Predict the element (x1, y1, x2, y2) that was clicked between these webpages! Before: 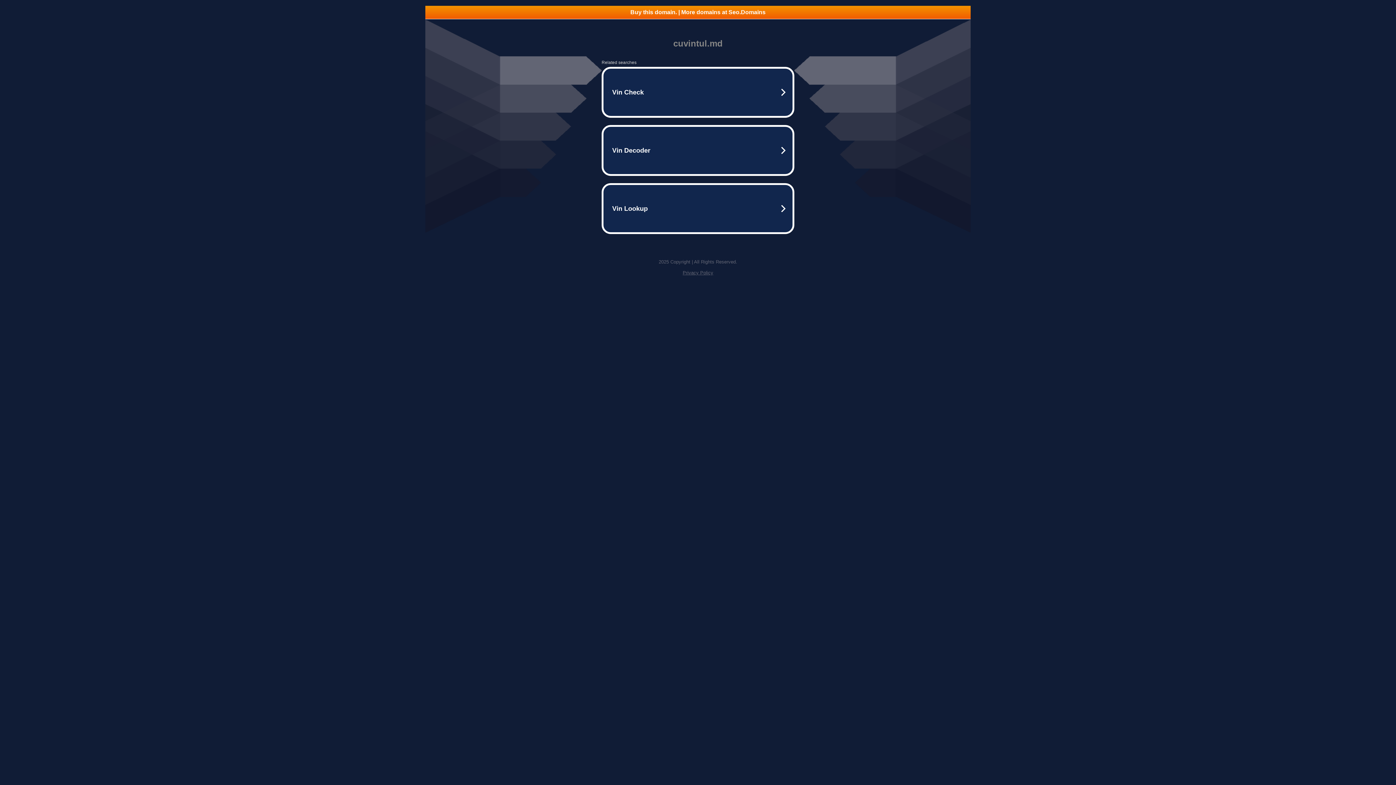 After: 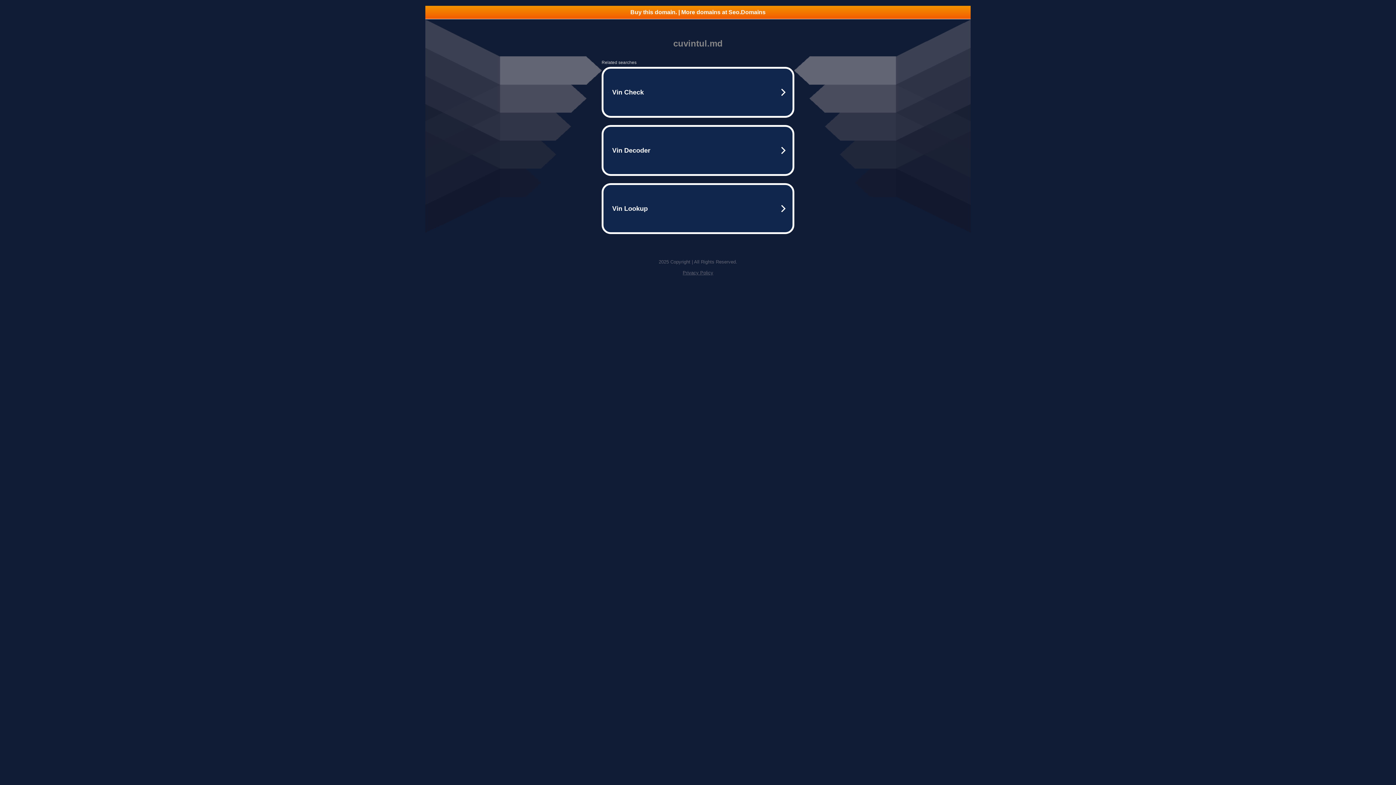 Action: label: Privacy Policy bbox: (682, 270, 713, 275)